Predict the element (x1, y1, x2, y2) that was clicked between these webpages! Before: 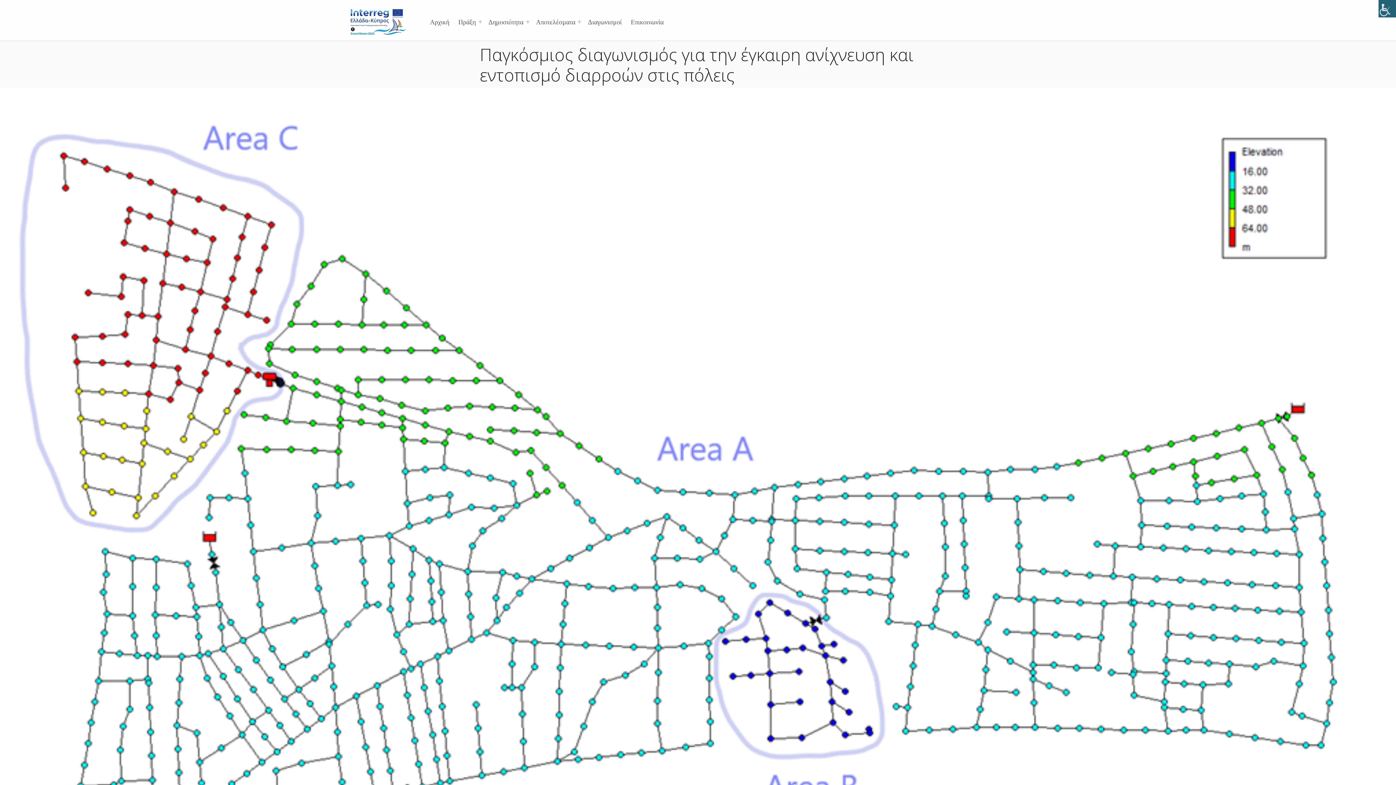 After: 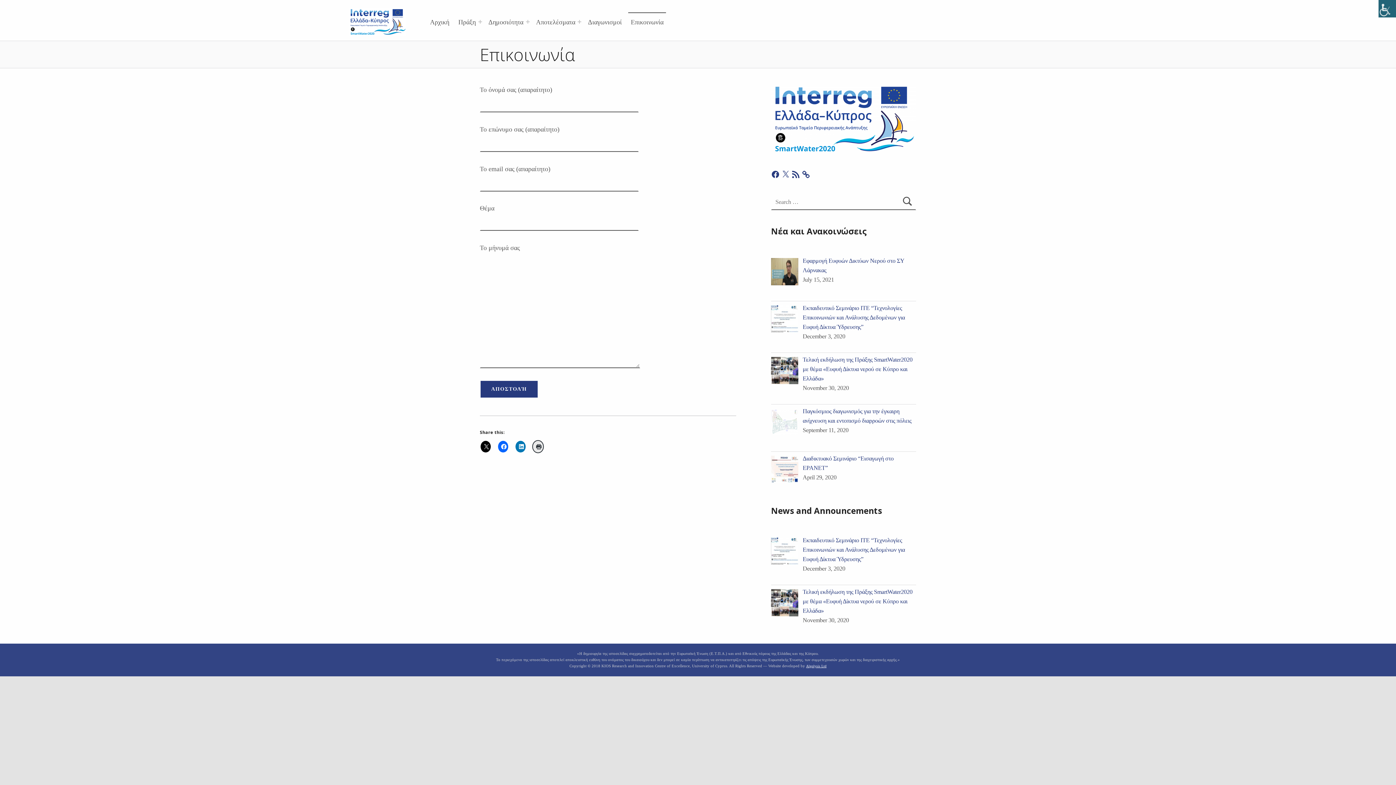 Action: label: Επικοινωνία bbox: (628, 12, 666, 31)